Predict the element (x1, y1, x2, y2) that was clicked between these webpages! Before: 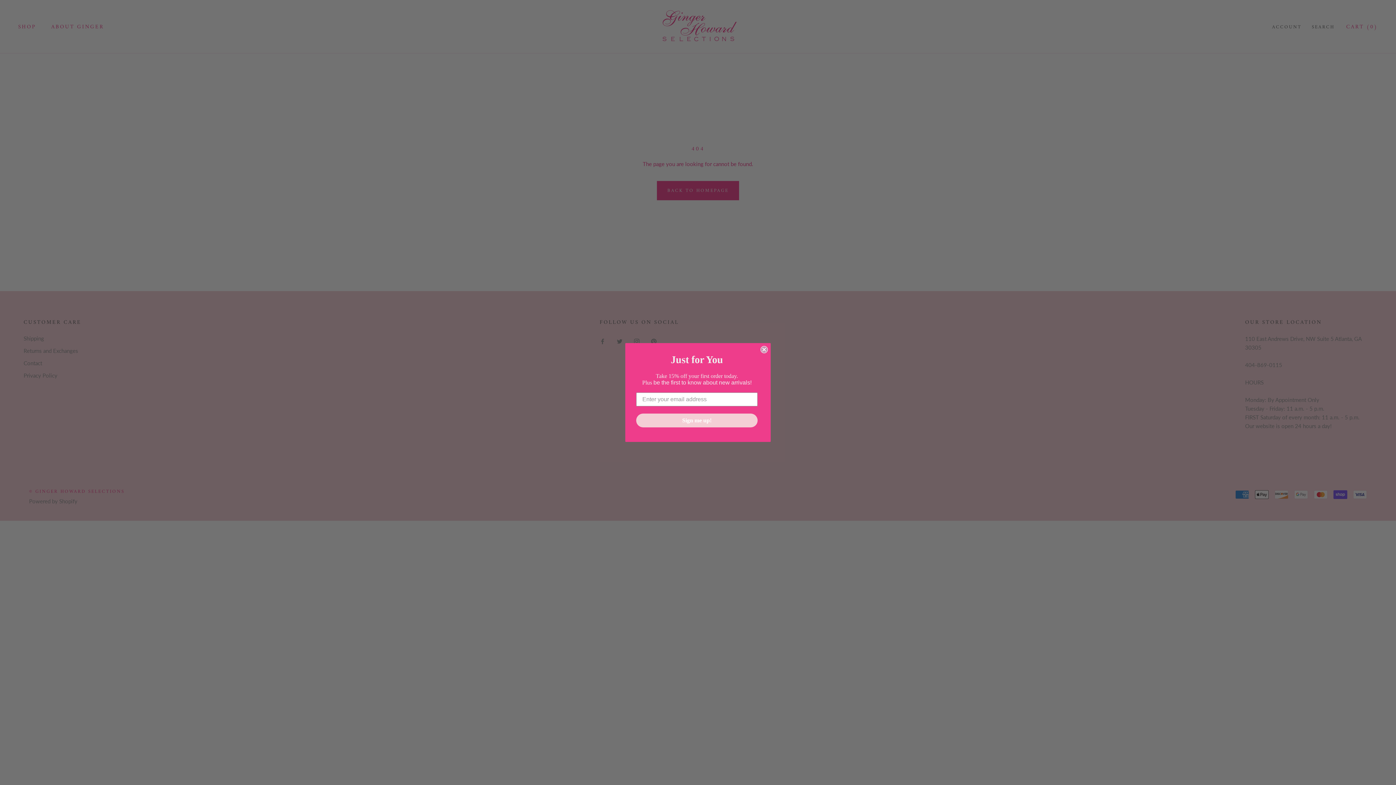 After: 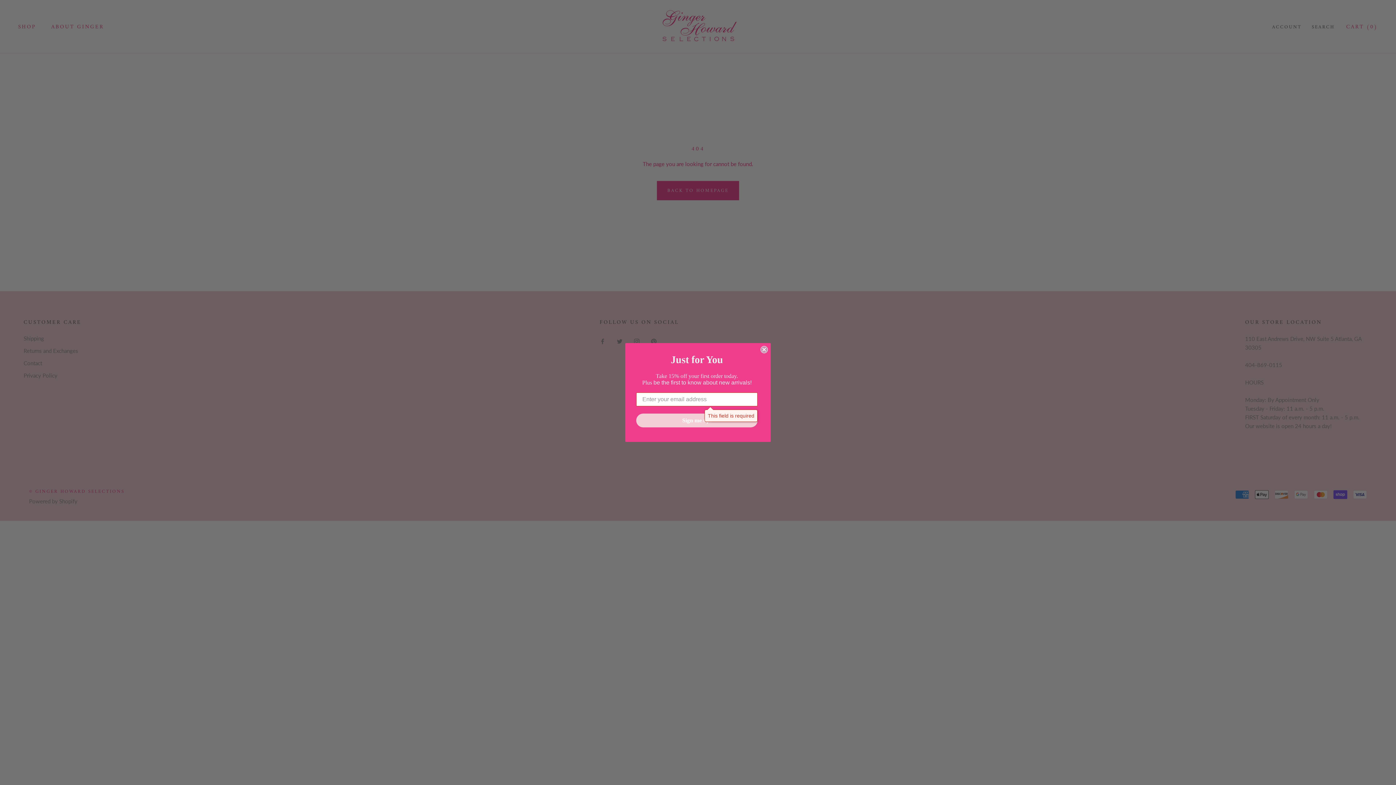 Action: label: Sign me up! bbox: (636, 413, 757, 427)